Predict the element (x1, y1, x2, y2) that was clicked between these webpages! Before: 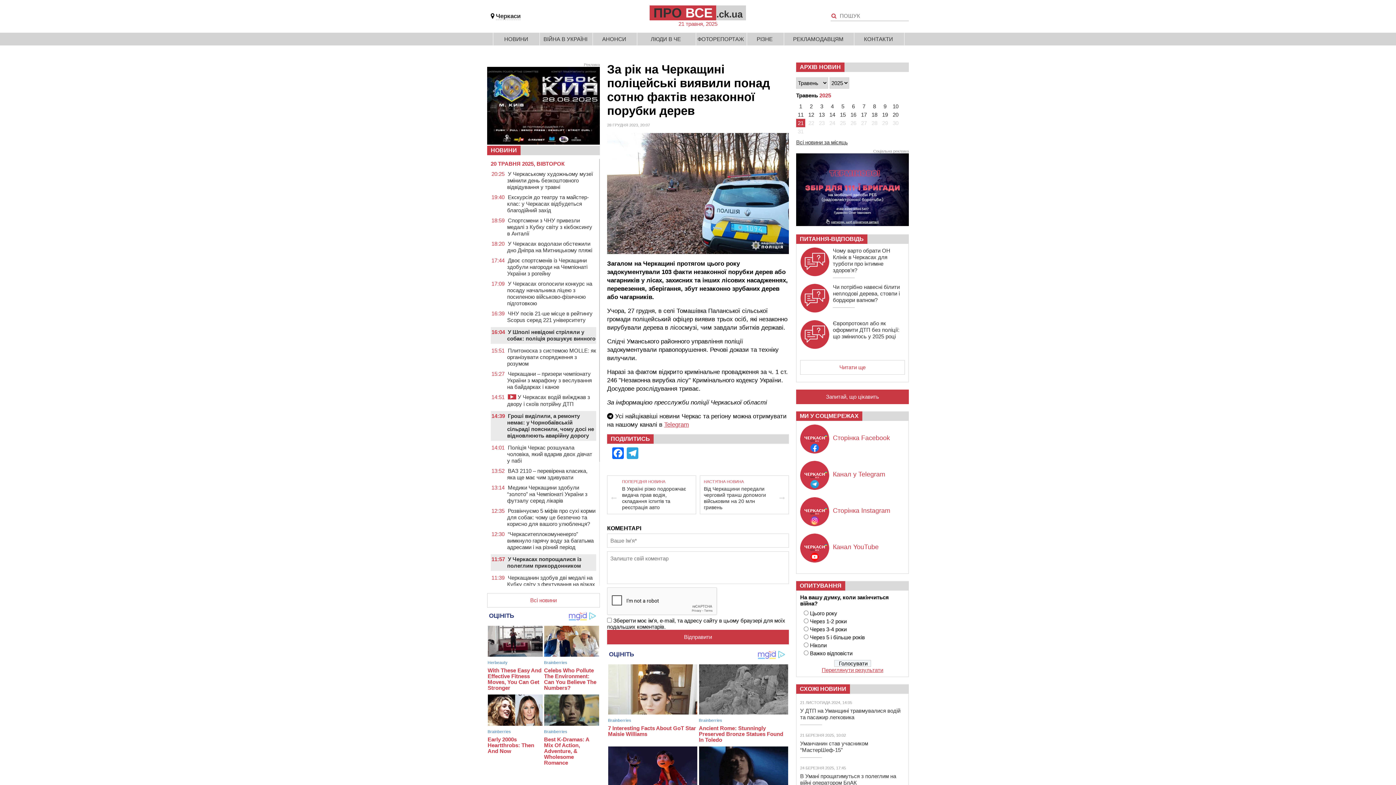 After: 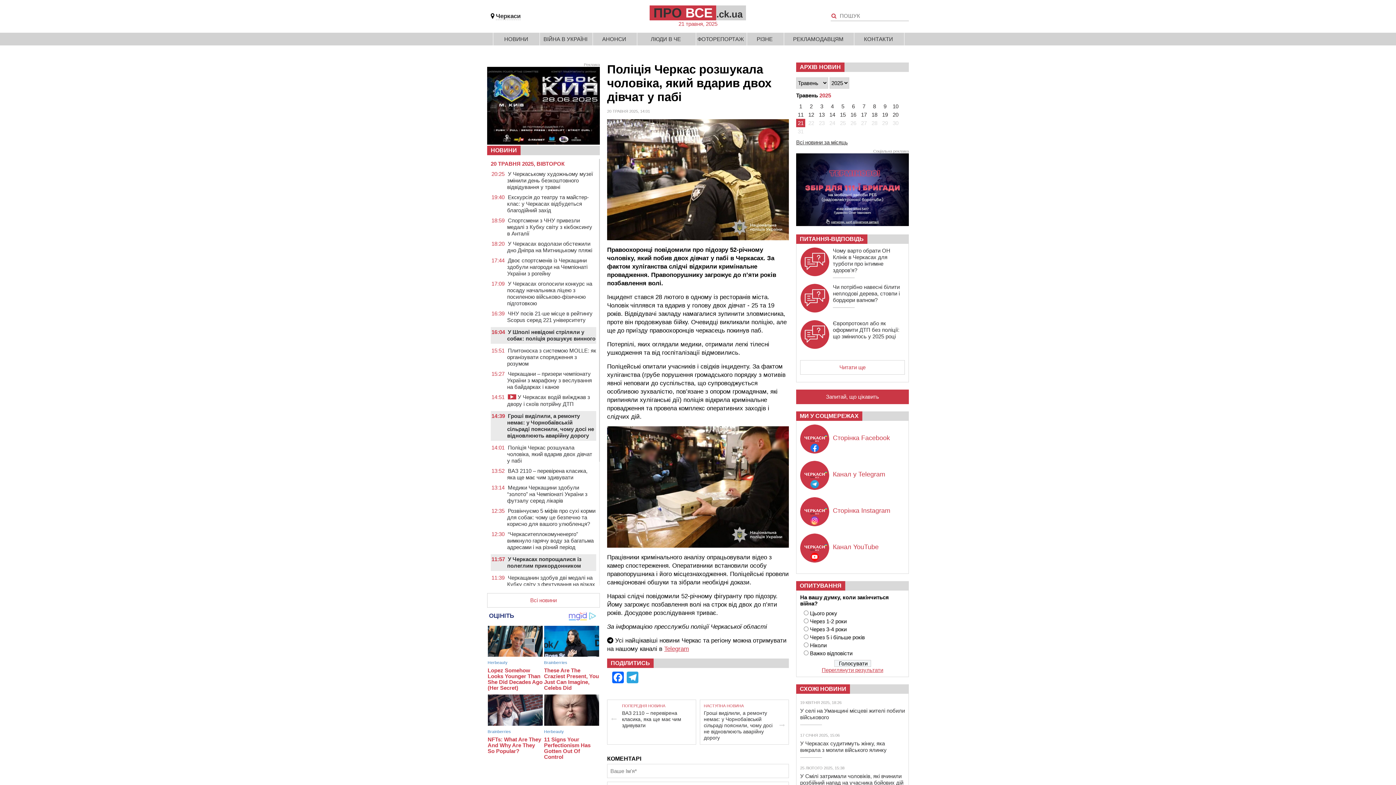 Action: bbox: (507, 444, 592, 464) label: Поліція Черкас розшукала чоловіка, який вдарив двох дівчат у пабі